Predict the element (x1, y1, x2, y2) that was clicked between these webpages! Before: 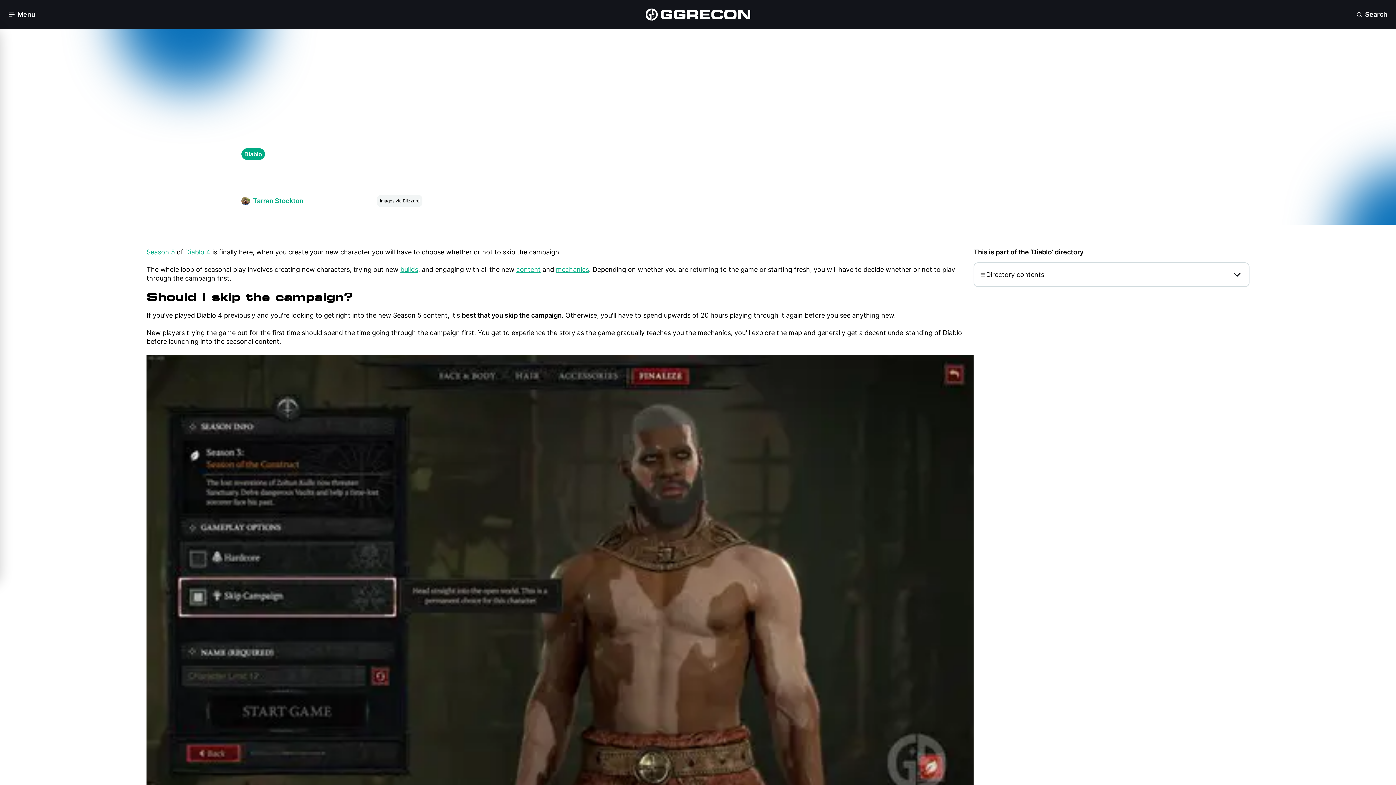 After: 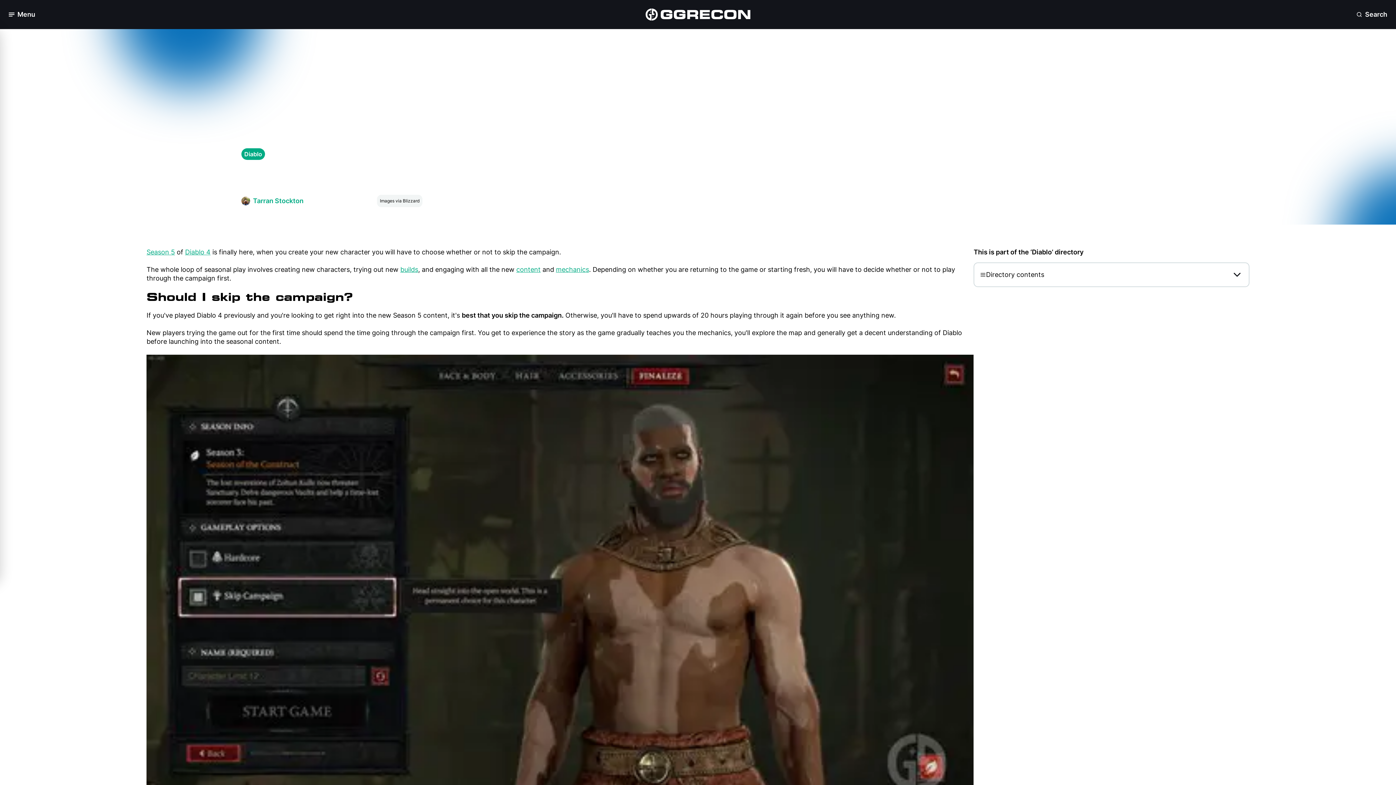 Action: bbox: (400, 265, 418, 273) label: builds